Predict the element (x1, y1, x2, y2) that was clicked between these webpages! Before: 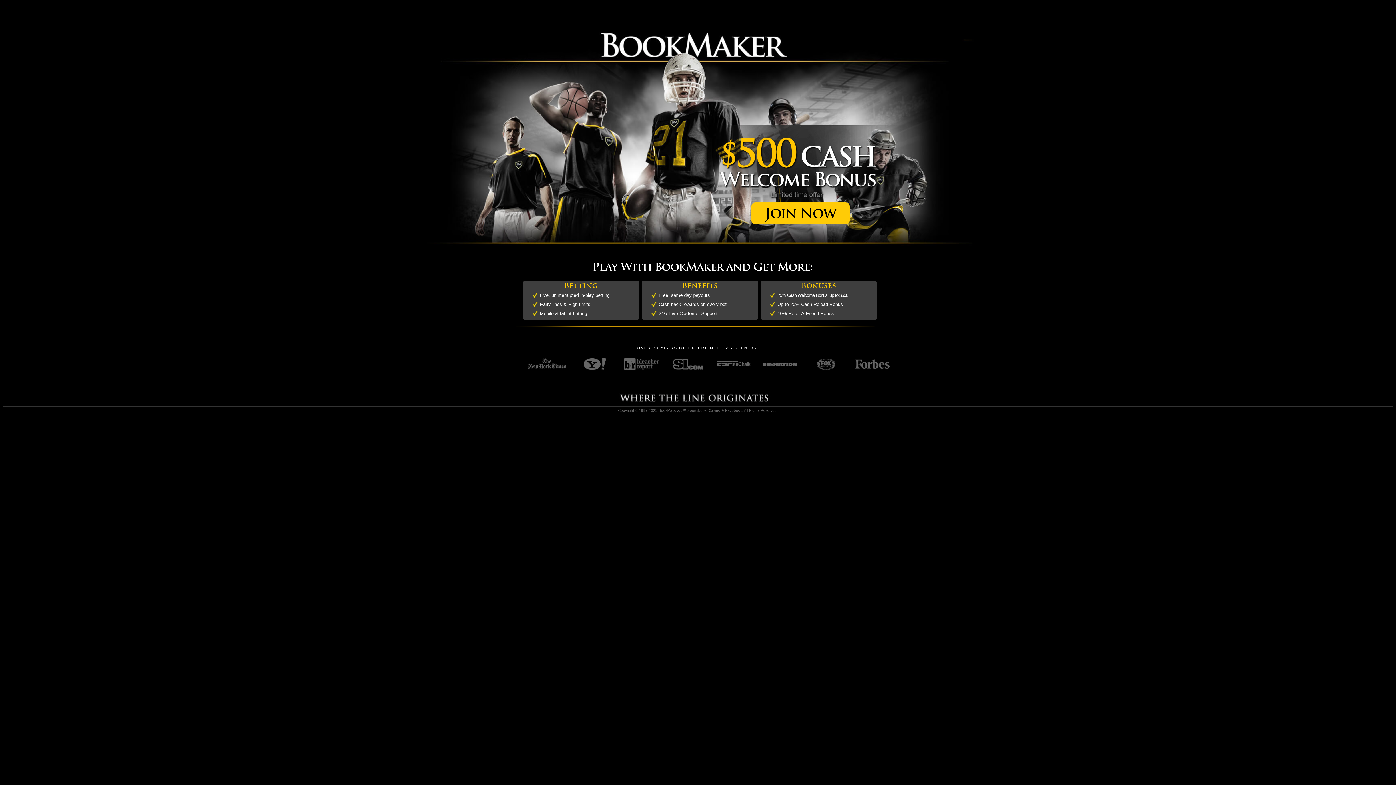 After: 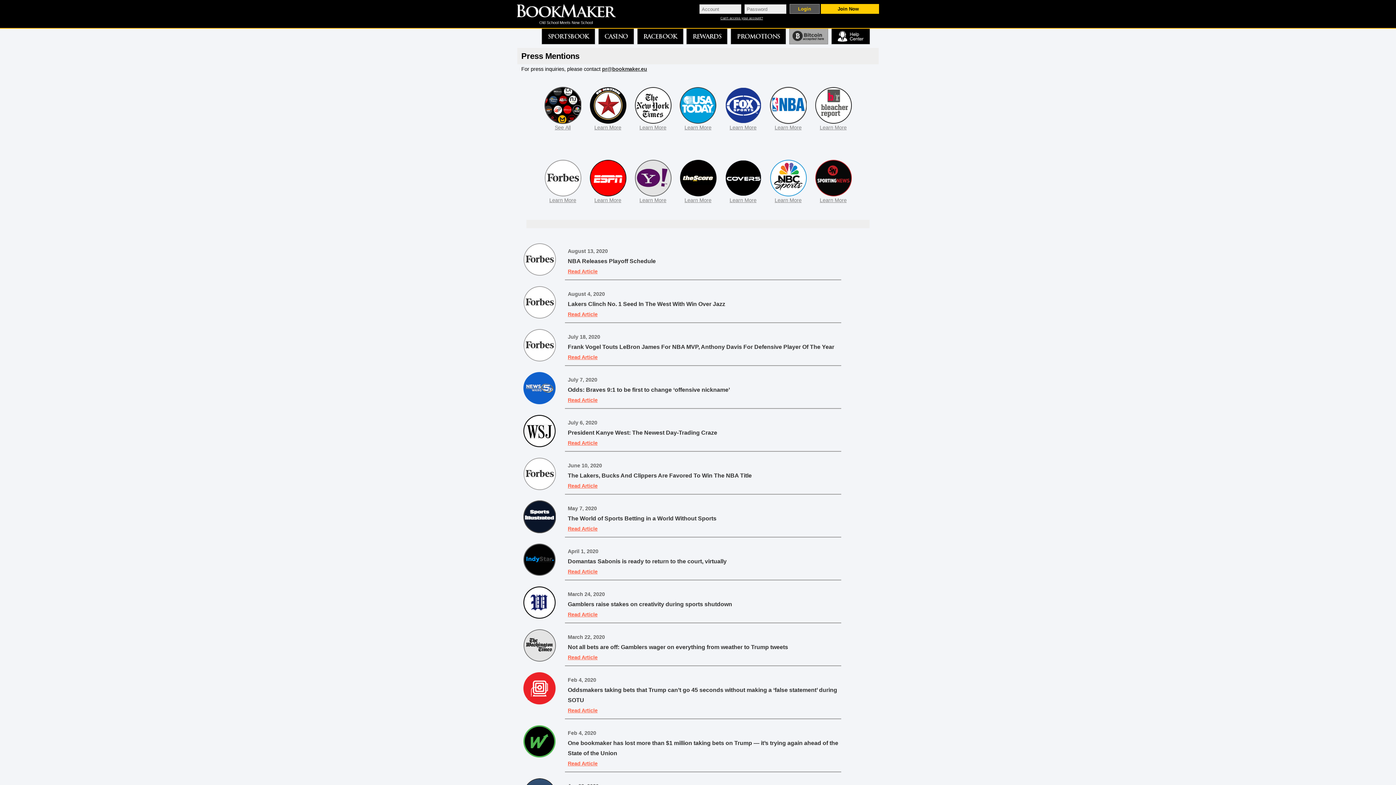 Action: bbox: (855, 366, 889, 371)